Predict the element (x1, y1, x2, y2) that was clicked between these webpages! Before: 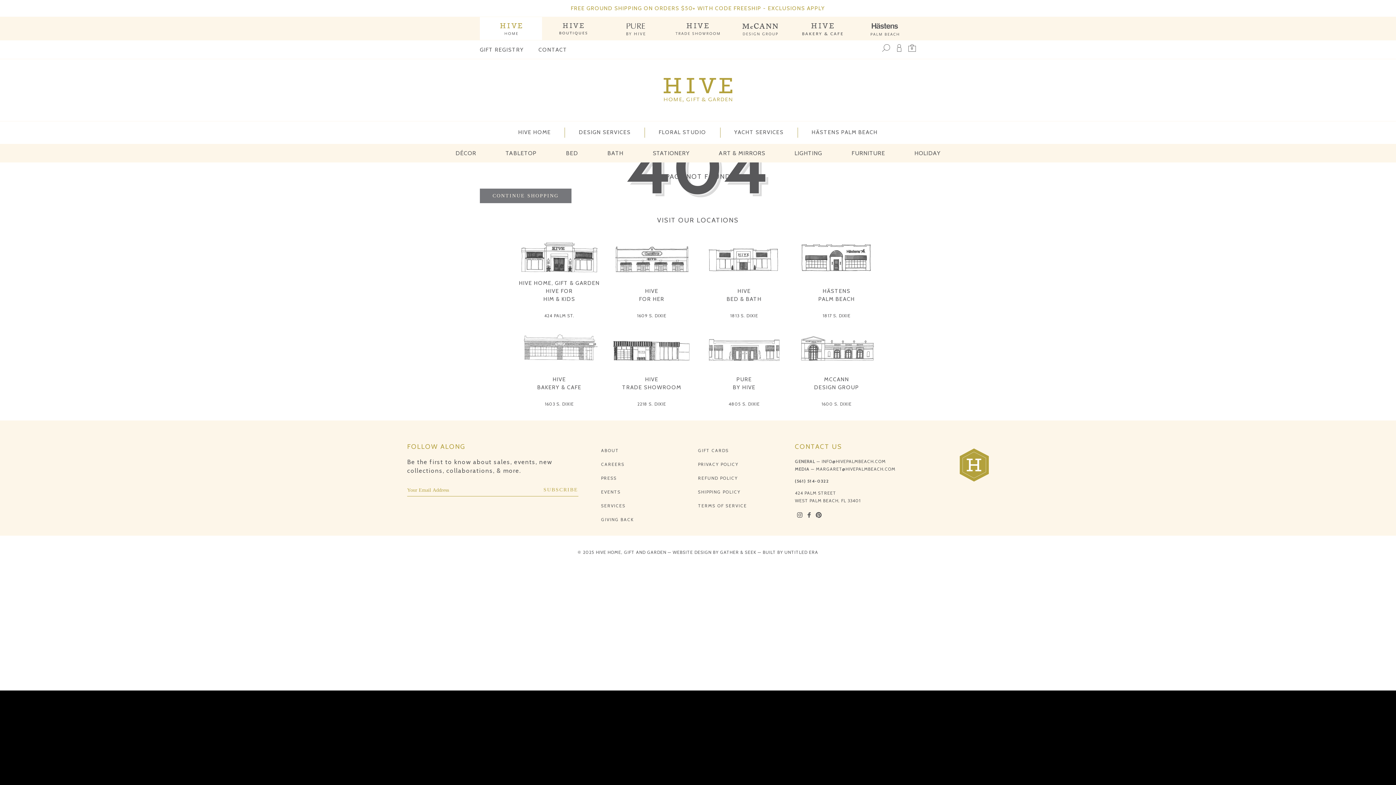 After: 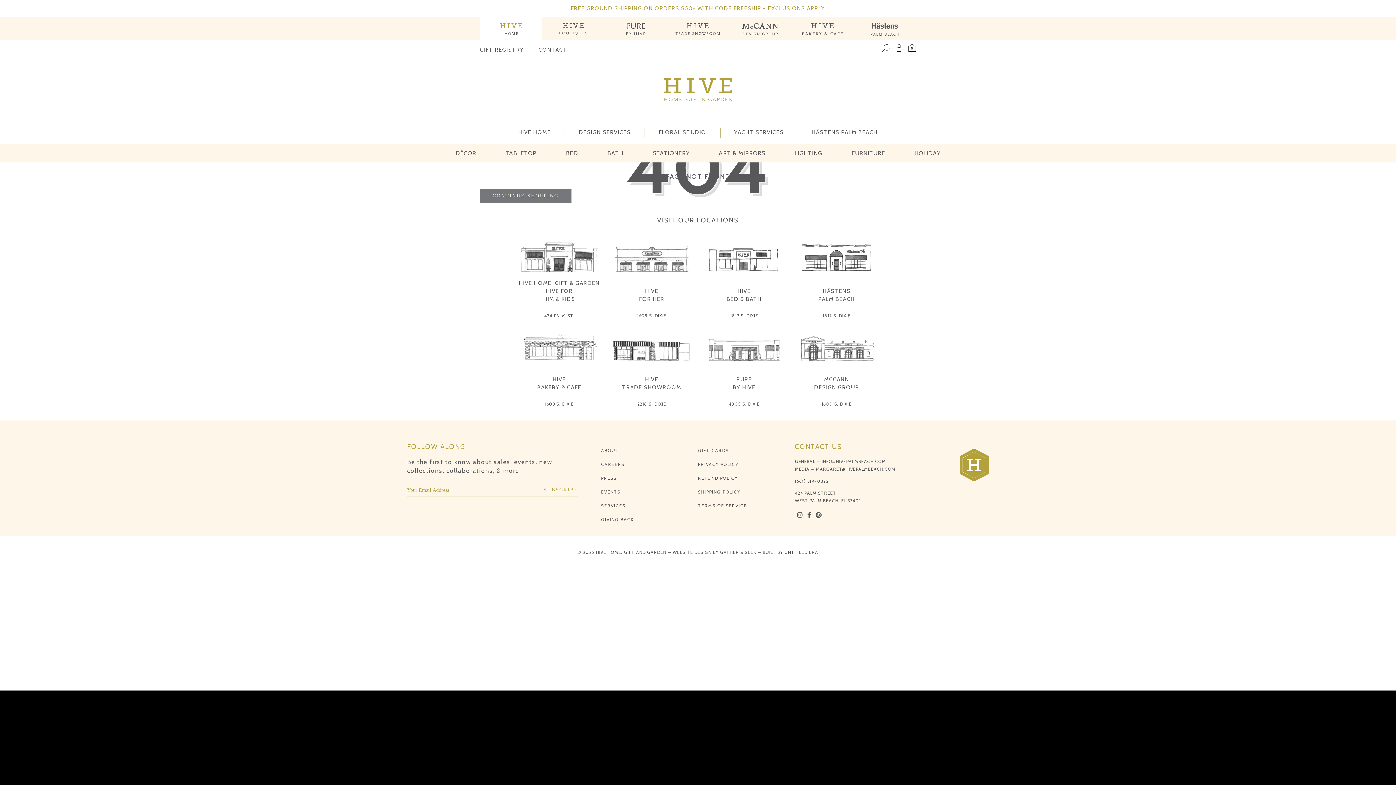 Action: label: 424 PALM ST. bbox: (513, 311, 605, 319)